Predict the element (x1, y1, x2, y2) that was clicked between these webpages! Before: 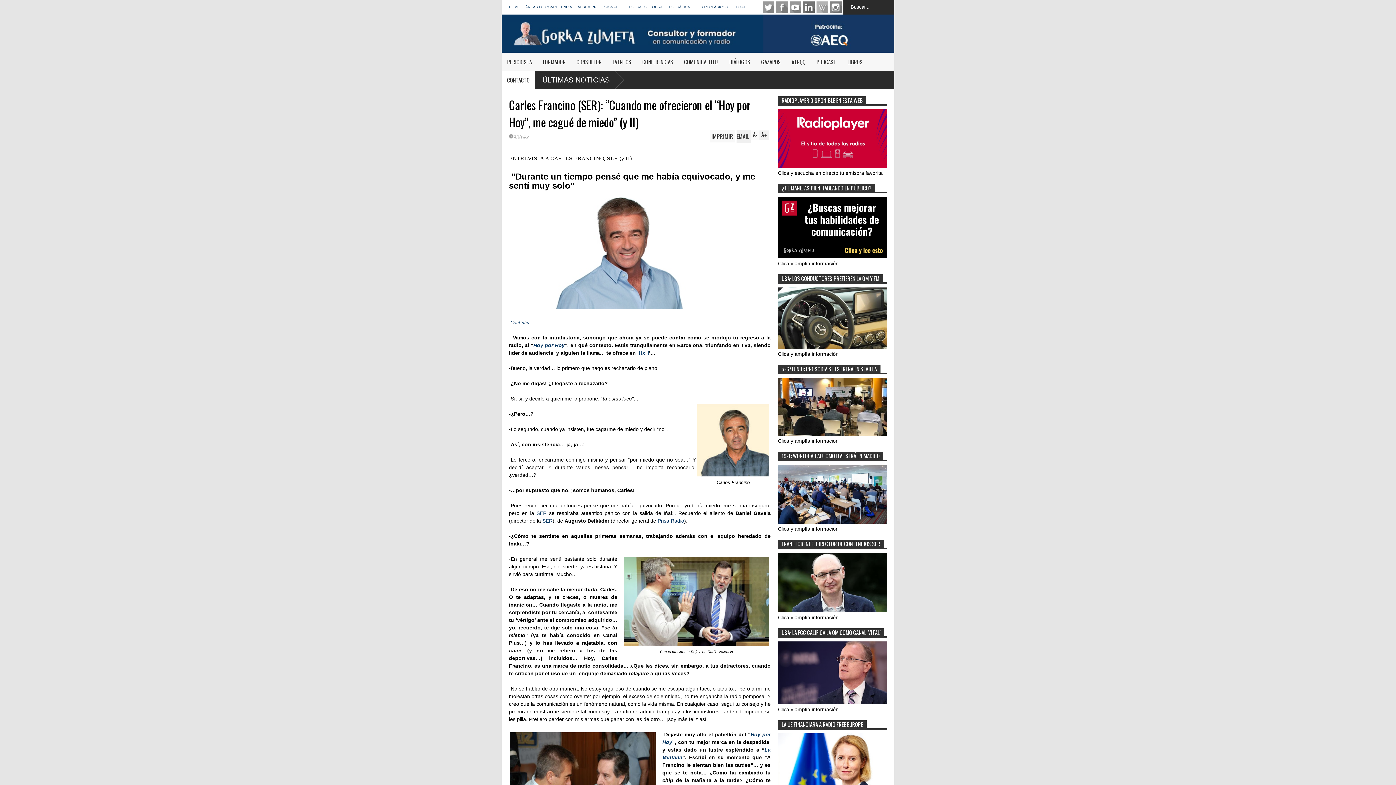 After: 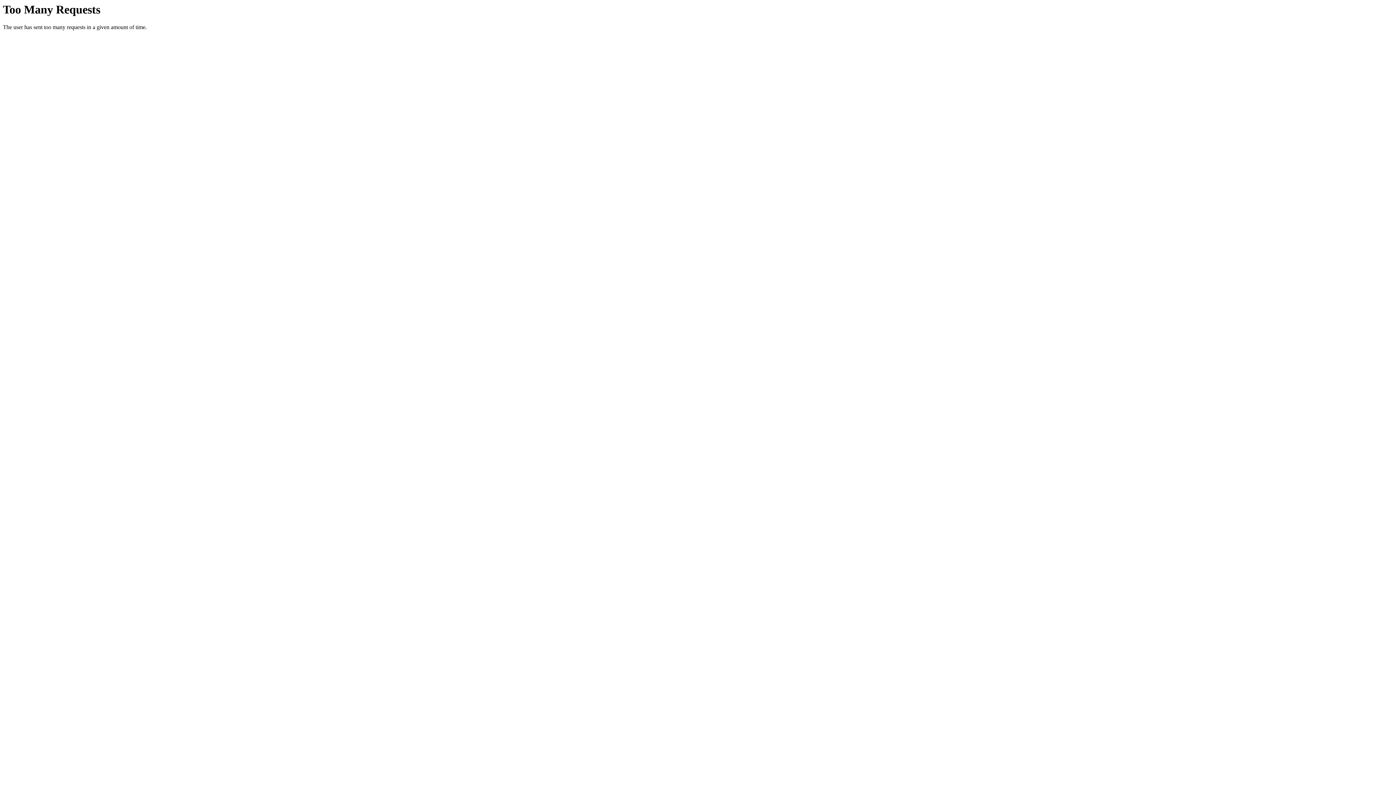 Action: bbox: (763, 48, 894, 53)